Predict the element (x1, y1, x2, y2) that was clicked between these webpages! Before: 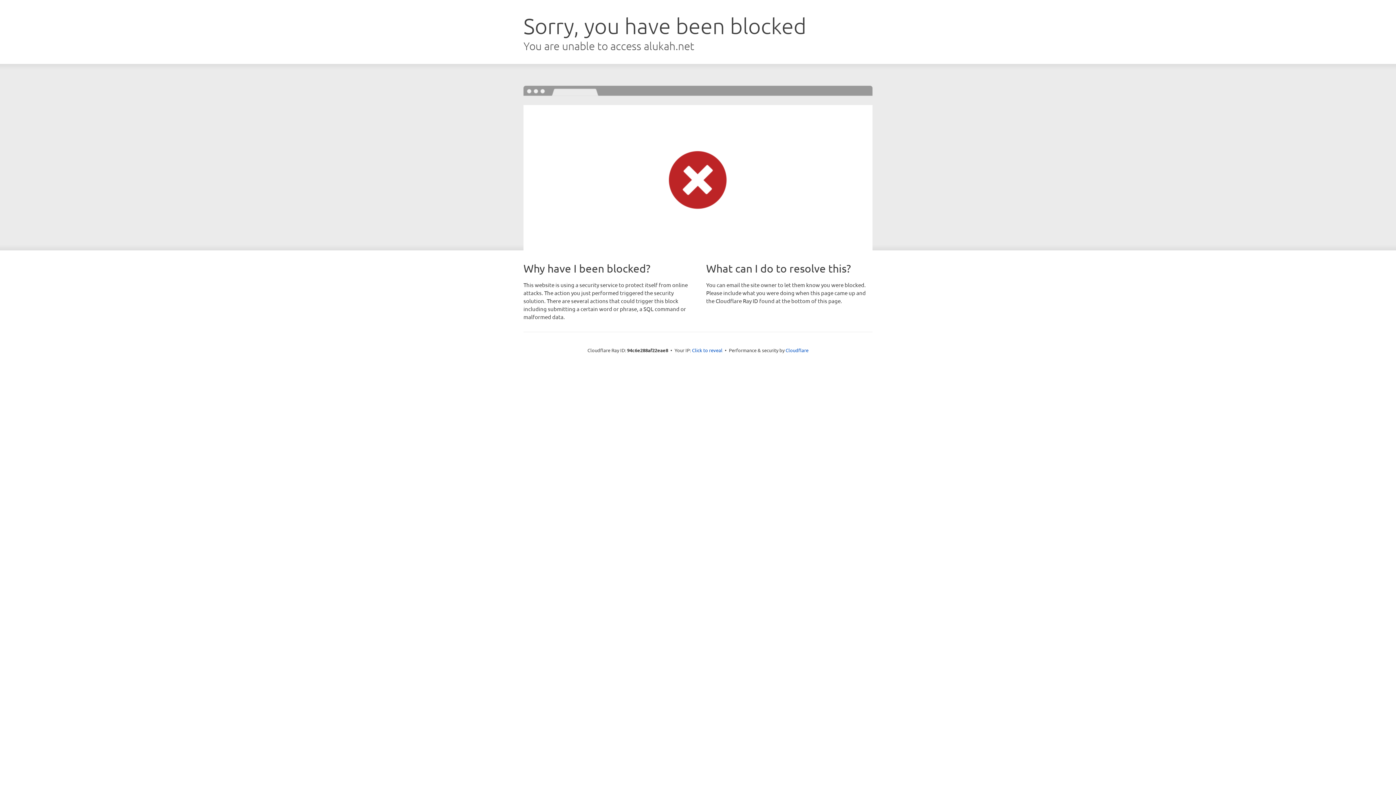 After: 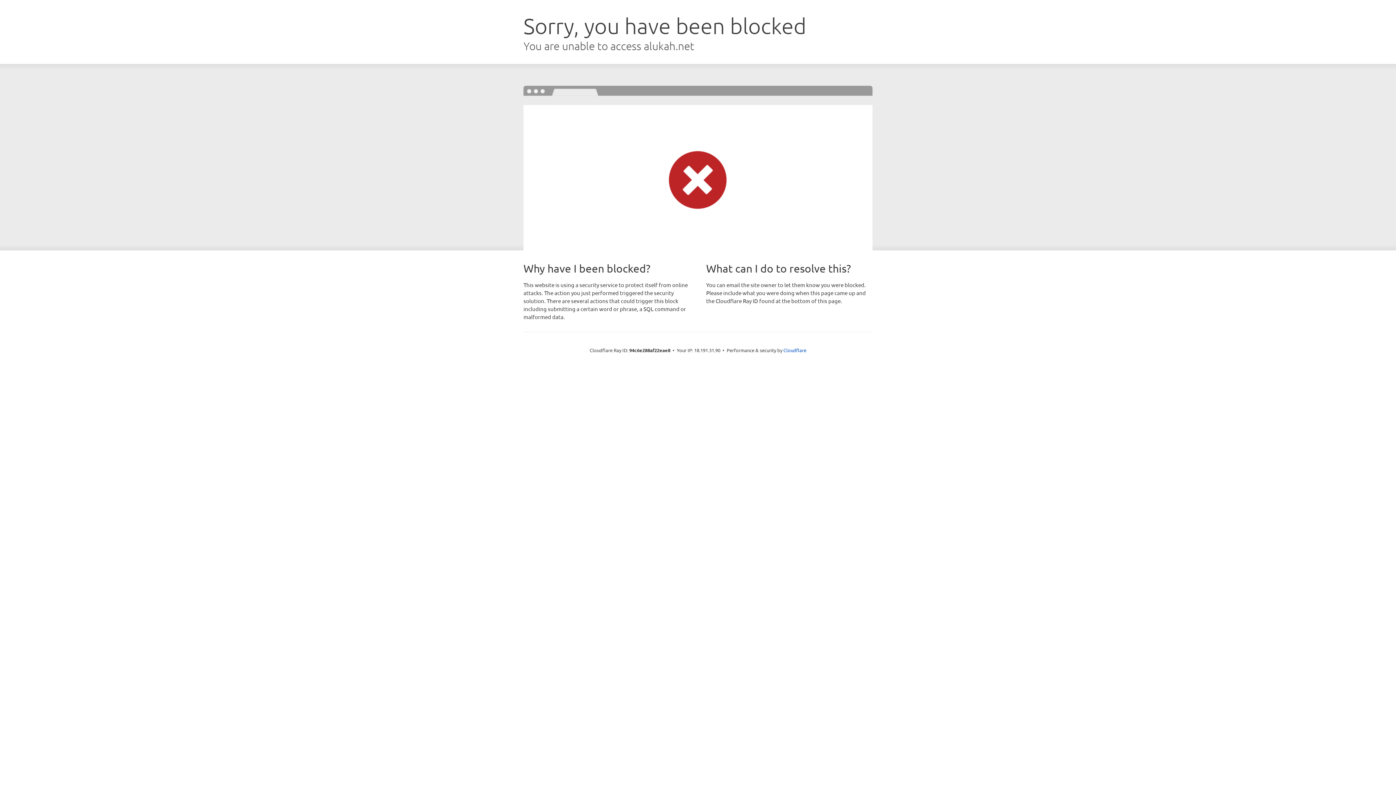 Action: bbox: (692, 346, 722, 353) label: Click to reveal